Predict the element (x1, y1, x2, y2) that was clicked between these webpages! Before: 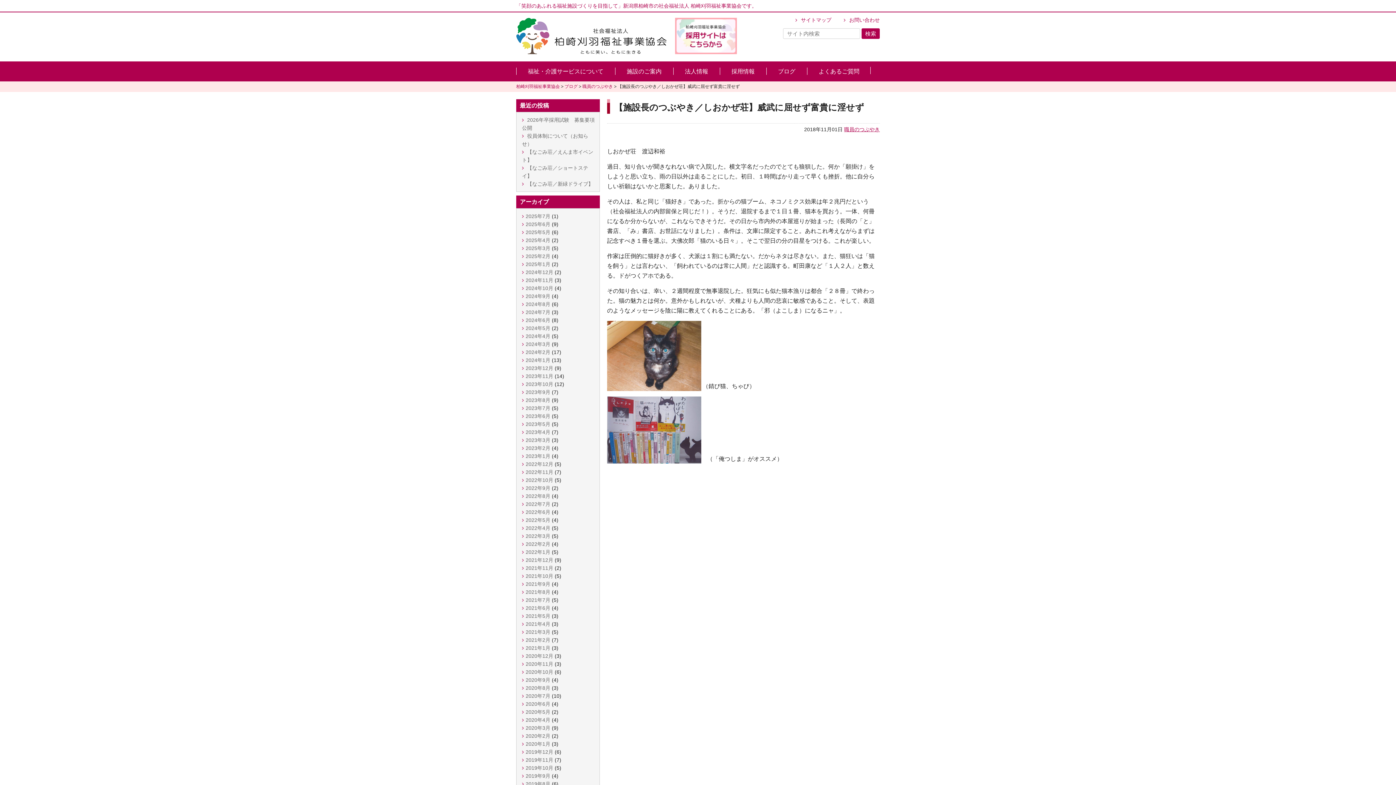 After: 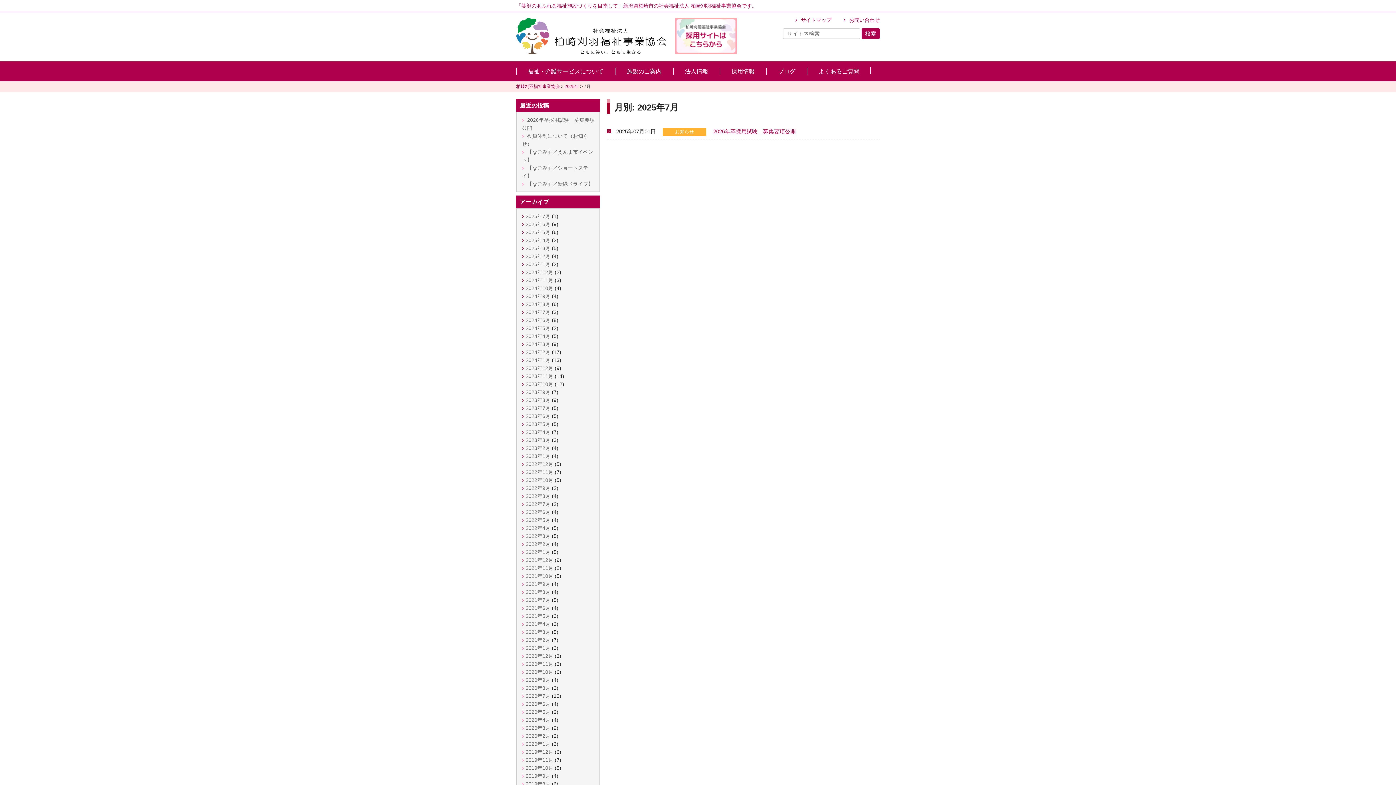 Action: label: 2025年7月 bbox: (525, 213, 550, 219)